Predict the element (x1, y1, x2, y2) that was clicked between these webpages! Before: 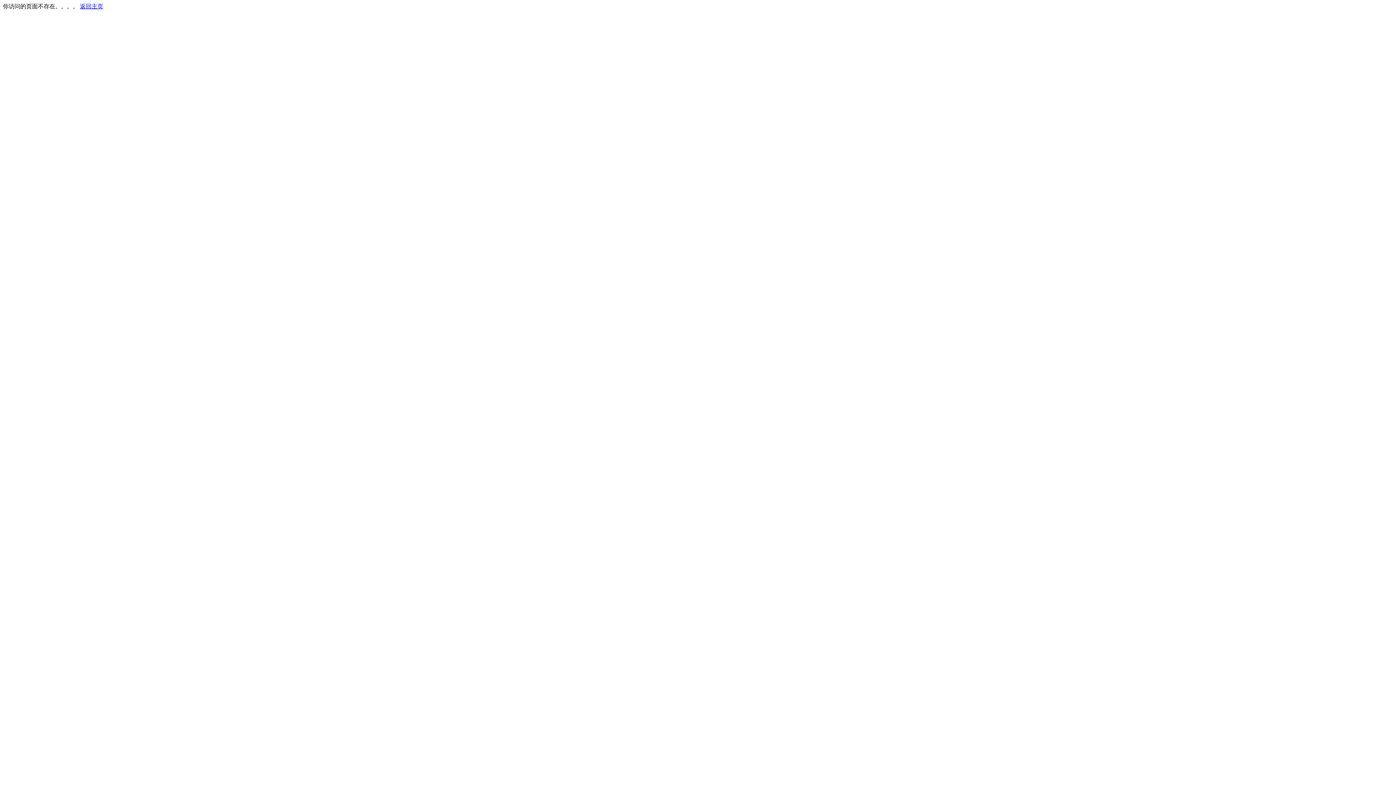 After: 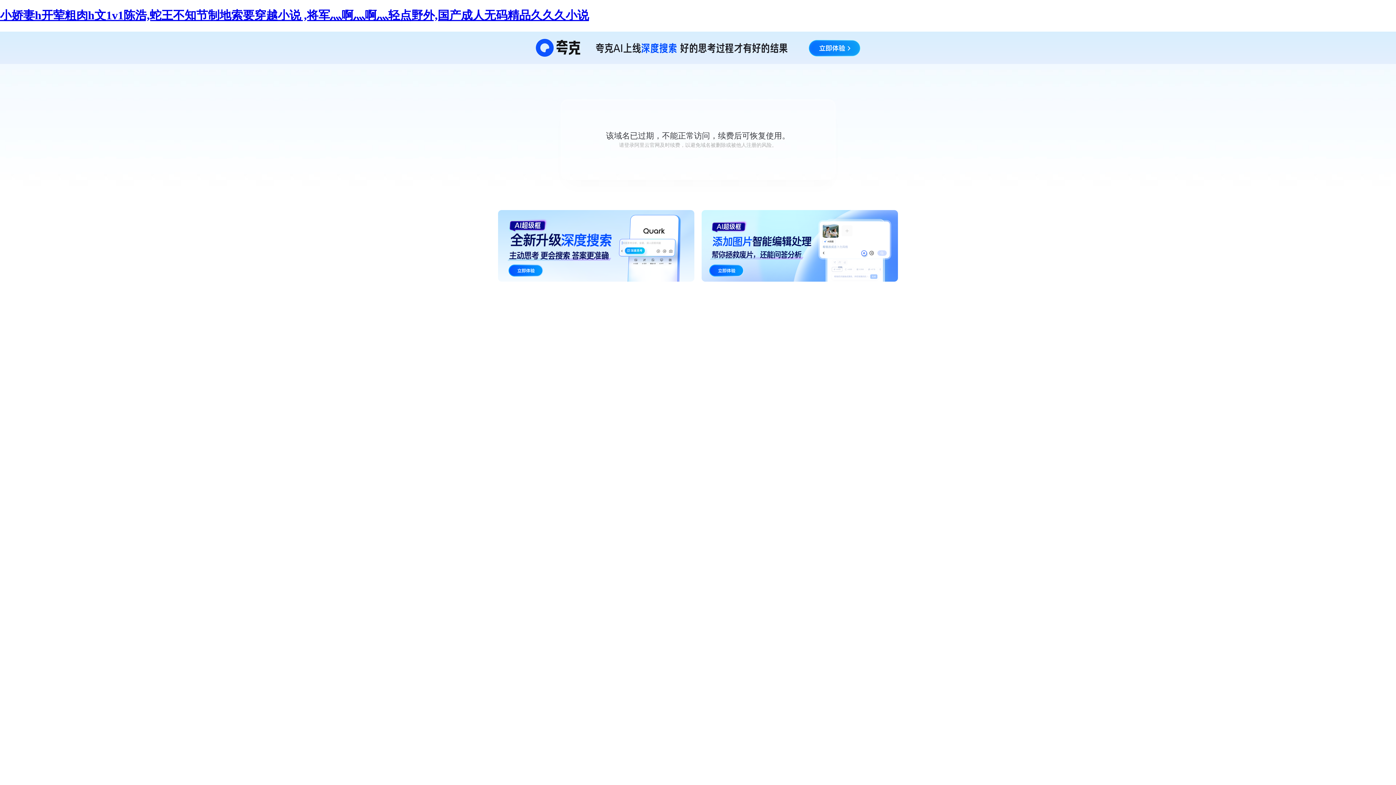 Action: label: 返回主页 bbox: (80, 3, 103, 9)